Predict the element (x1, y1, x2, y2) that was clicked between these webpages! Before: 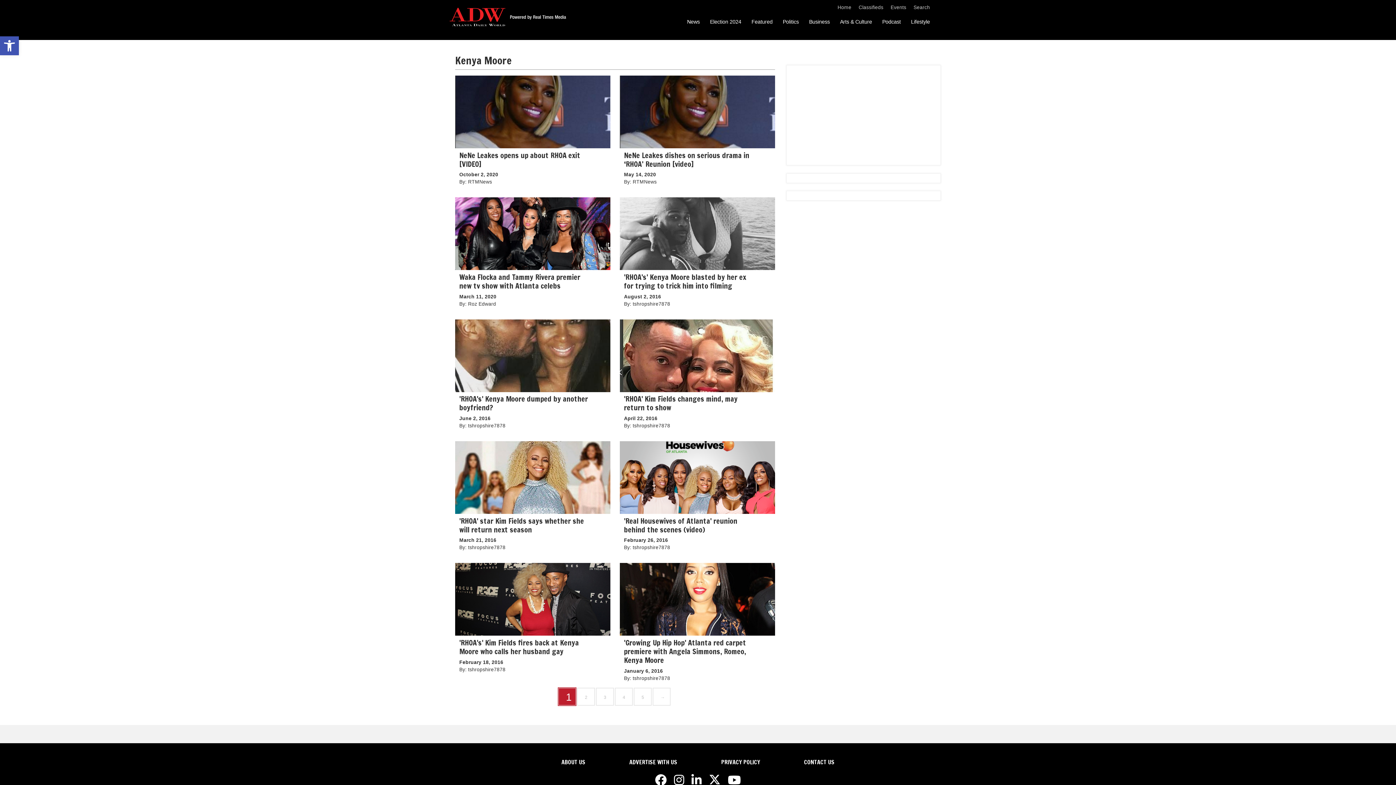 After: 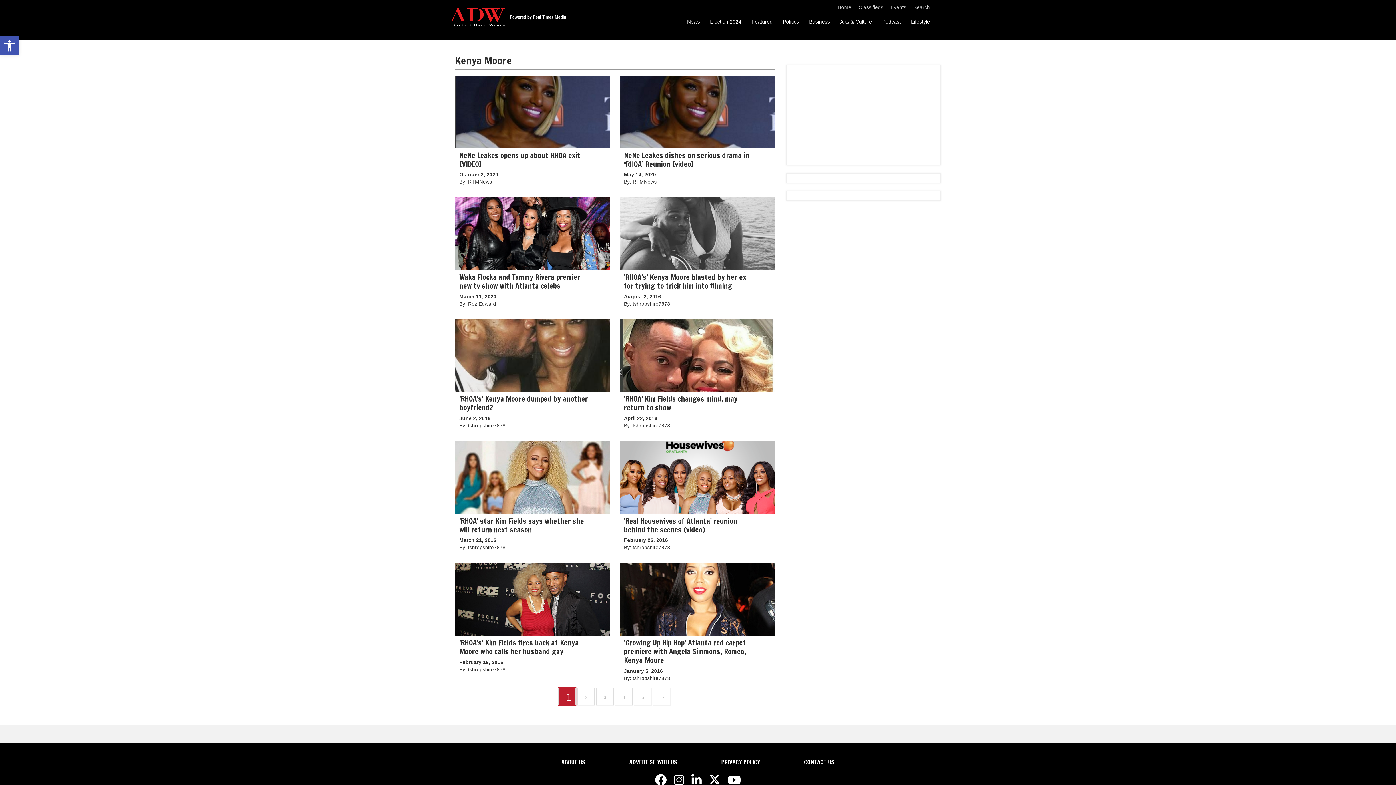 Action: bbox: (709, 779, 720, 785)